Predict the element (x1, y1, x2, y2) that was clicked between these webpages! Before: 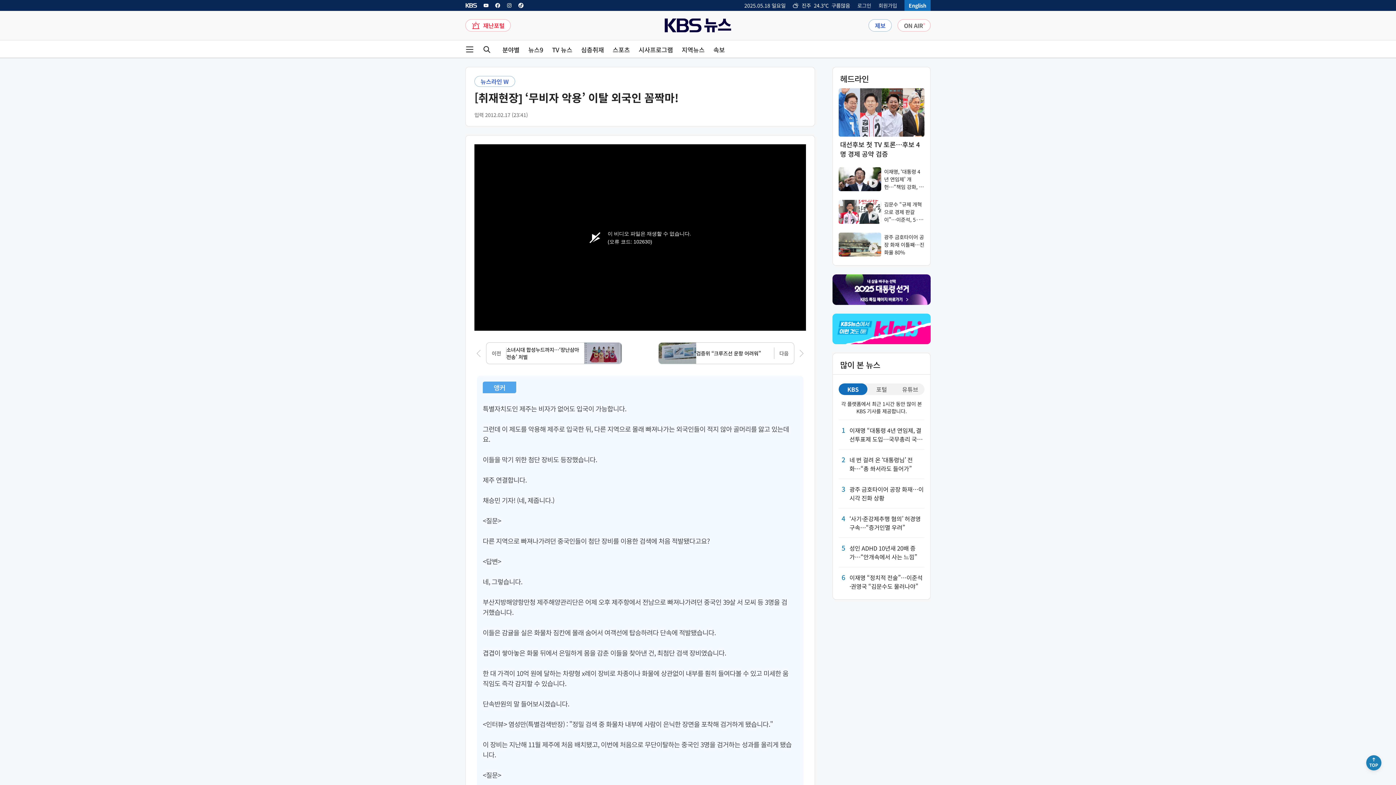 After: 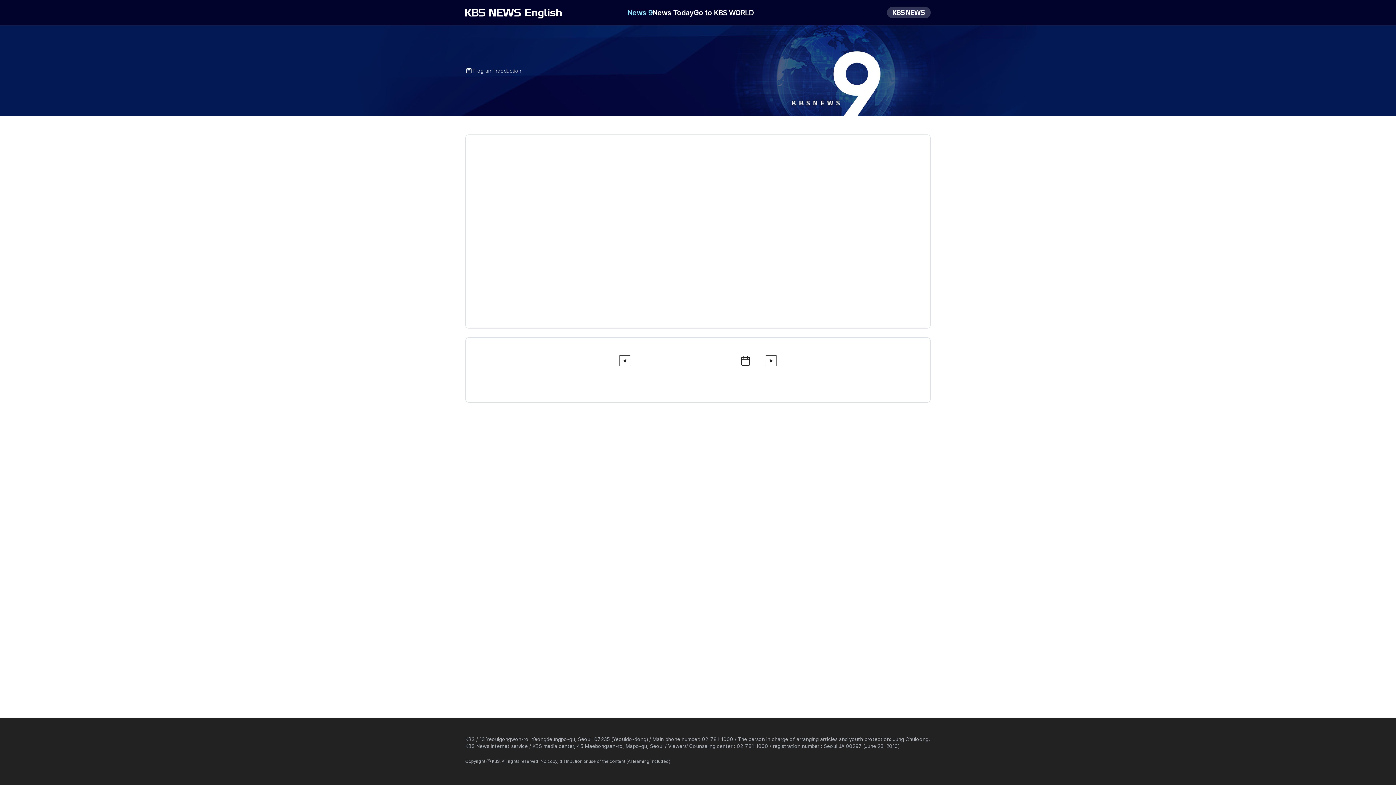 Action: bbox: (904, 0, 930, 10) label: English